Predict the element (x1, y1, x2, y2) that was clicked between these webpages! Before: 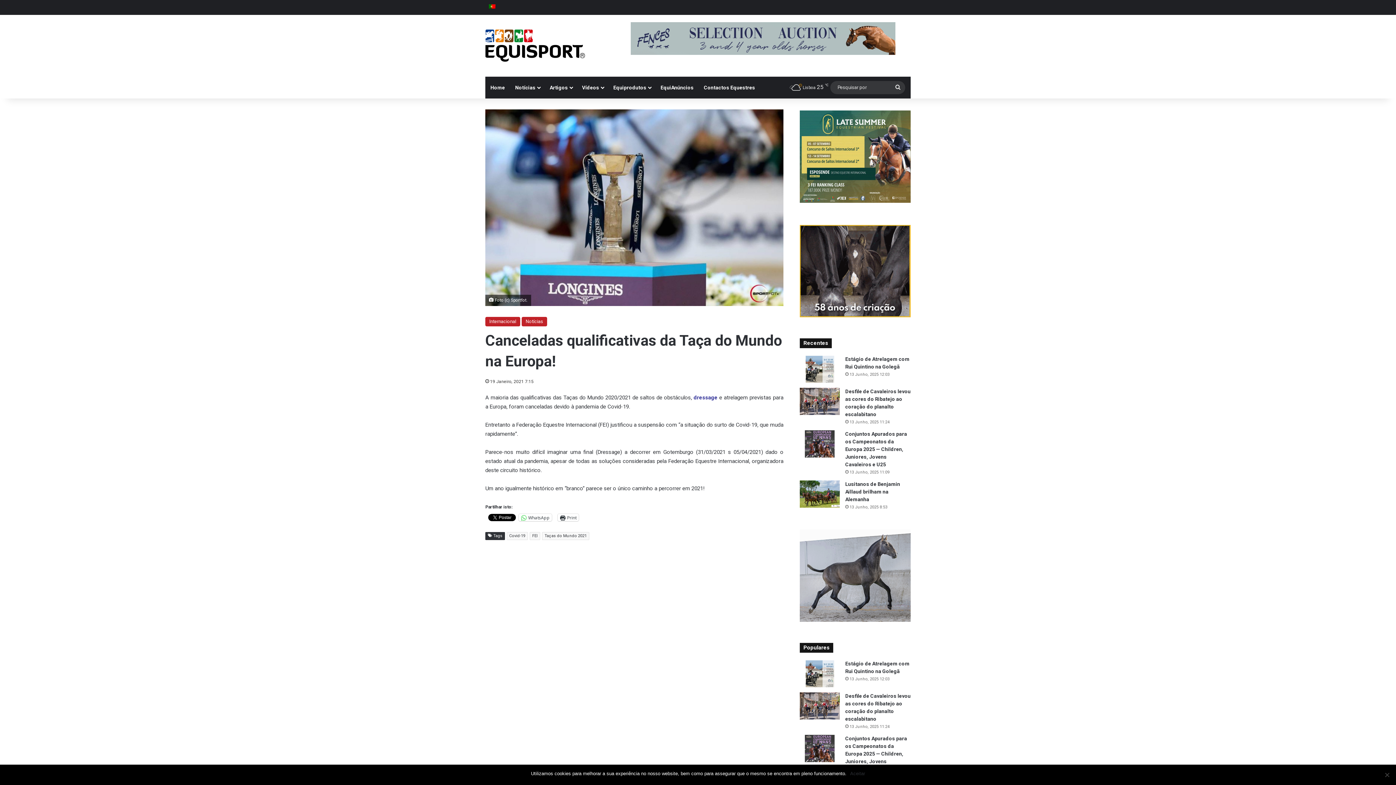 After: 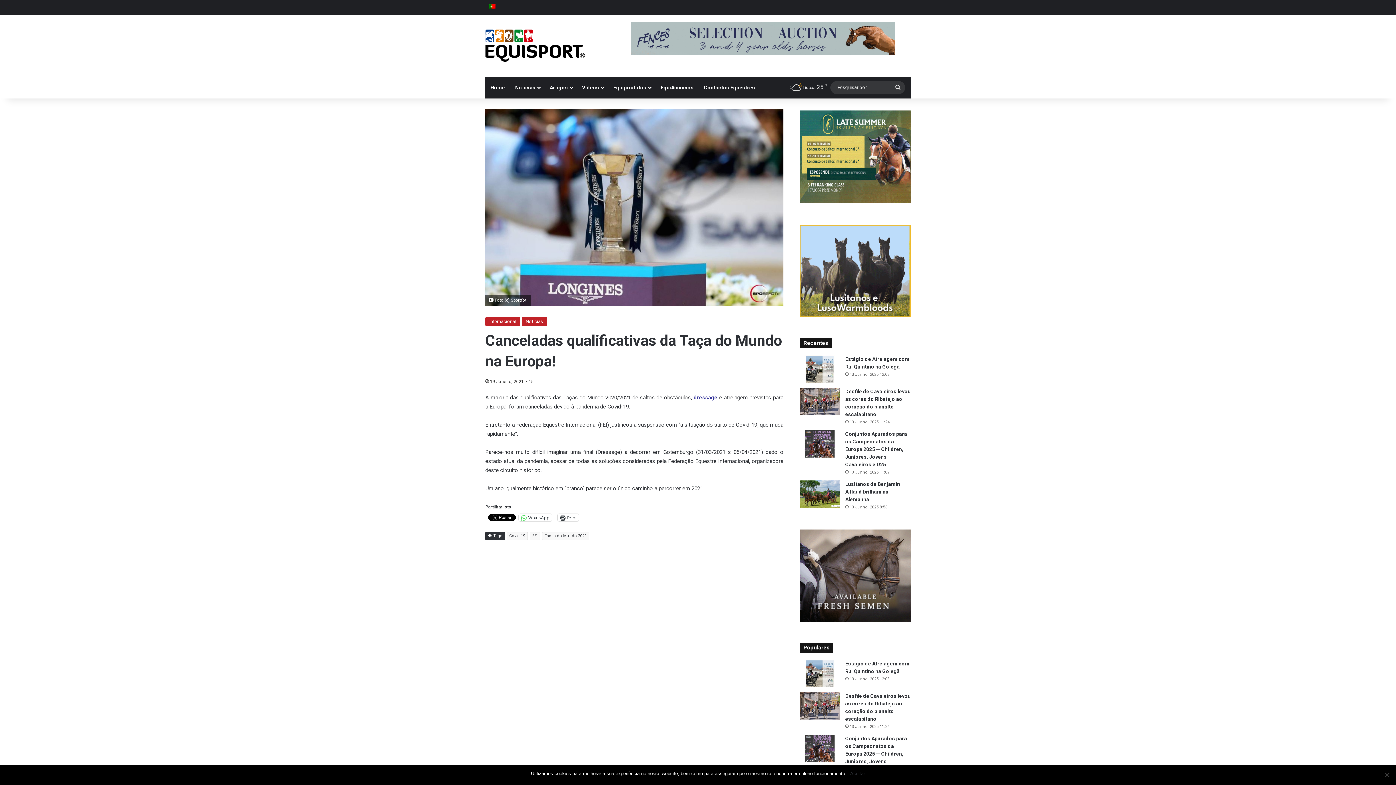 Action: bbox: (800, 529, 910, 622)